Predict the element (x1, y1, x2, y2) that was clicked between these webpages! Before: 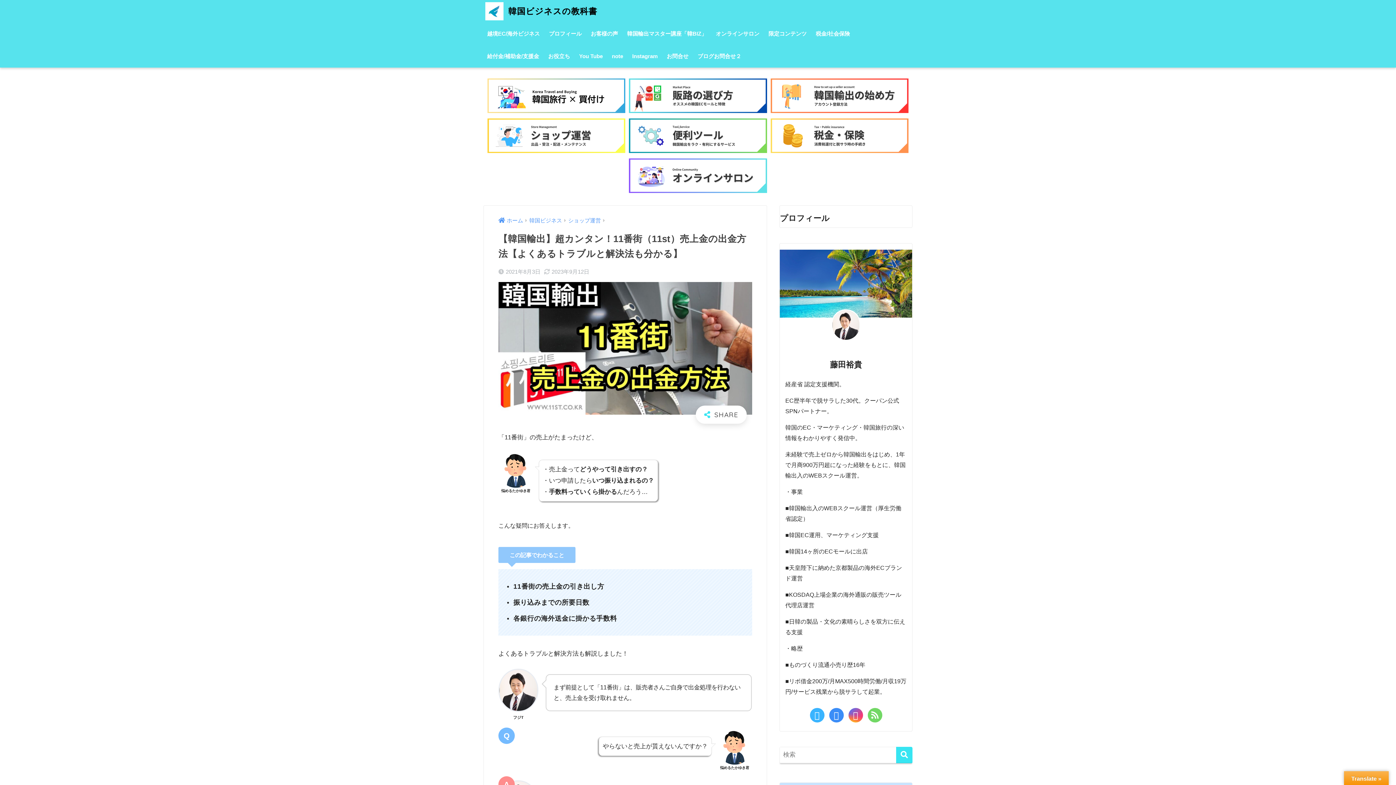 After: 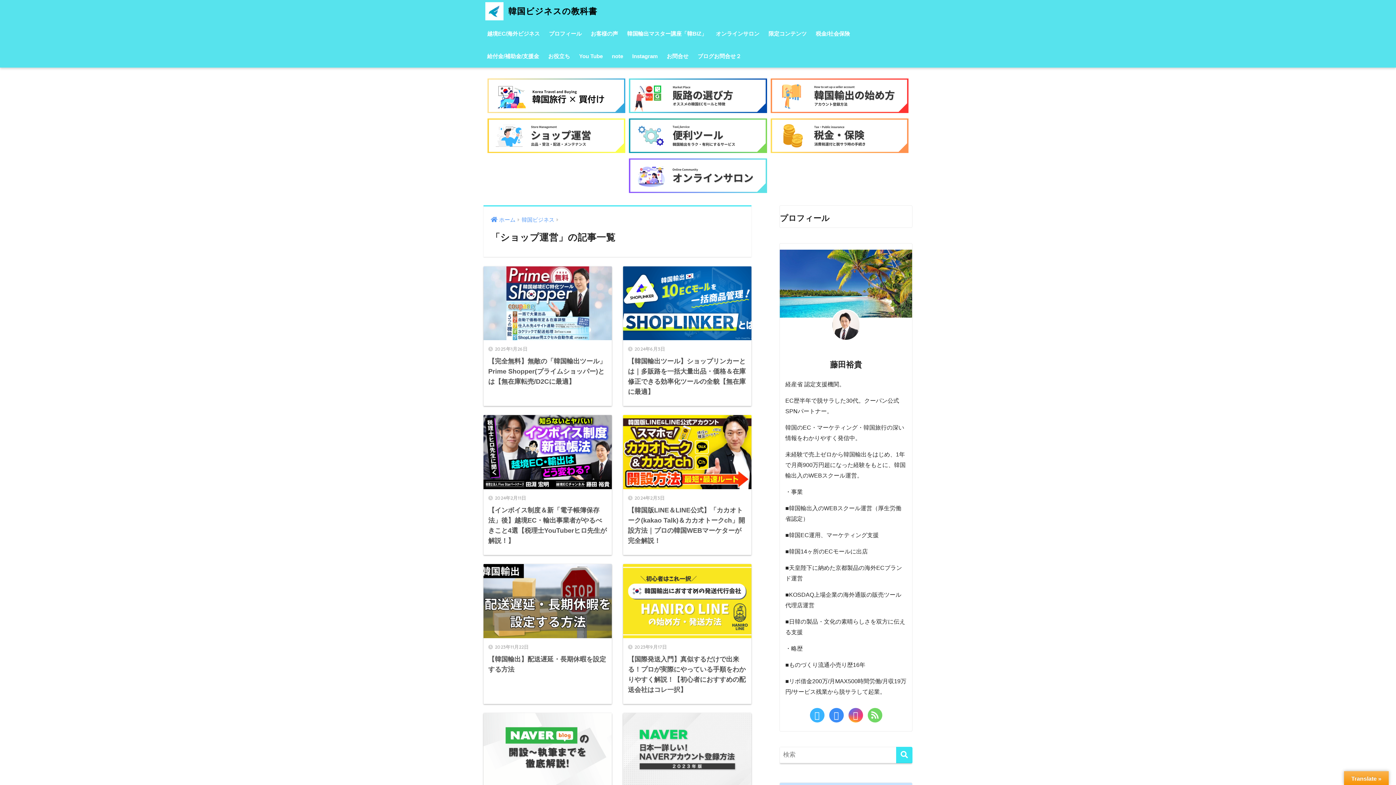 Action: bbox: (487, 131, 625, 138)